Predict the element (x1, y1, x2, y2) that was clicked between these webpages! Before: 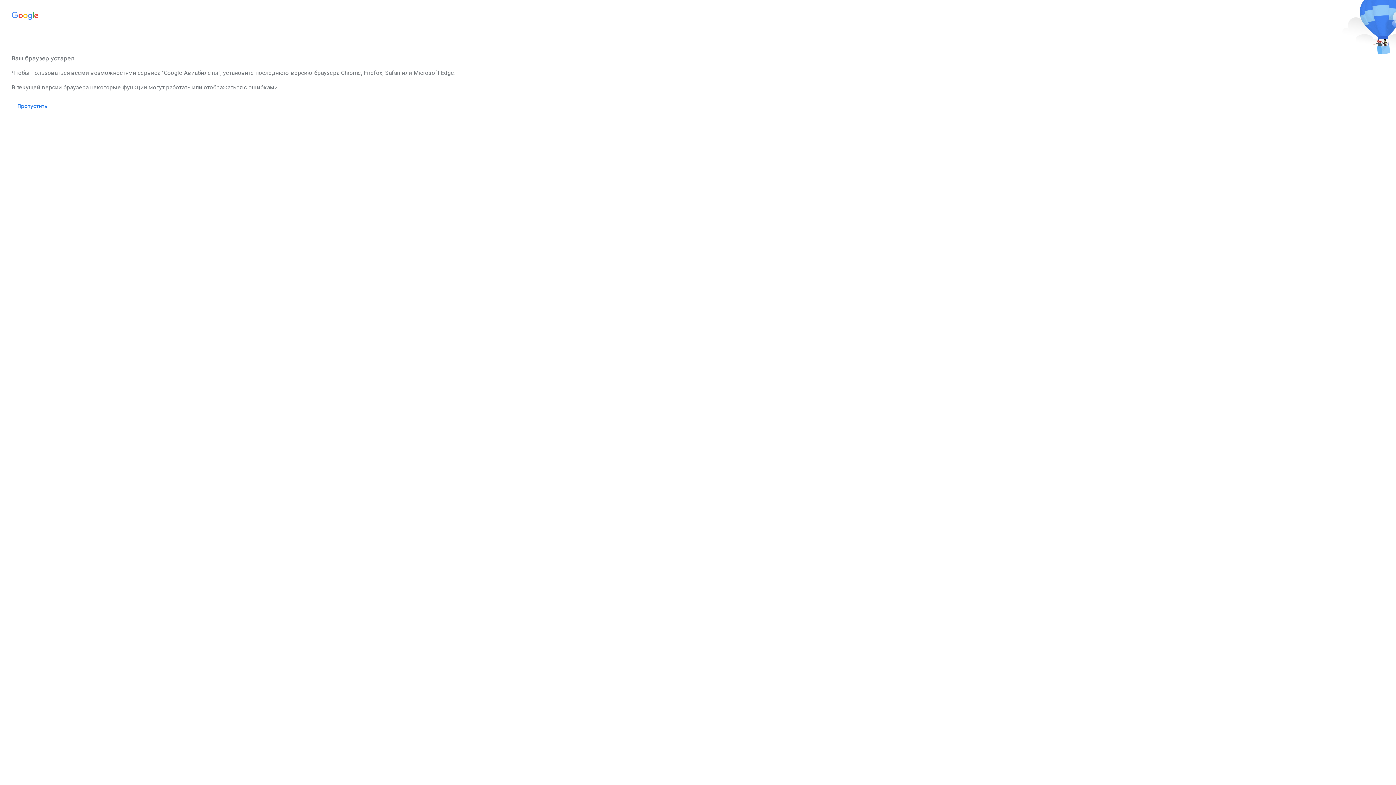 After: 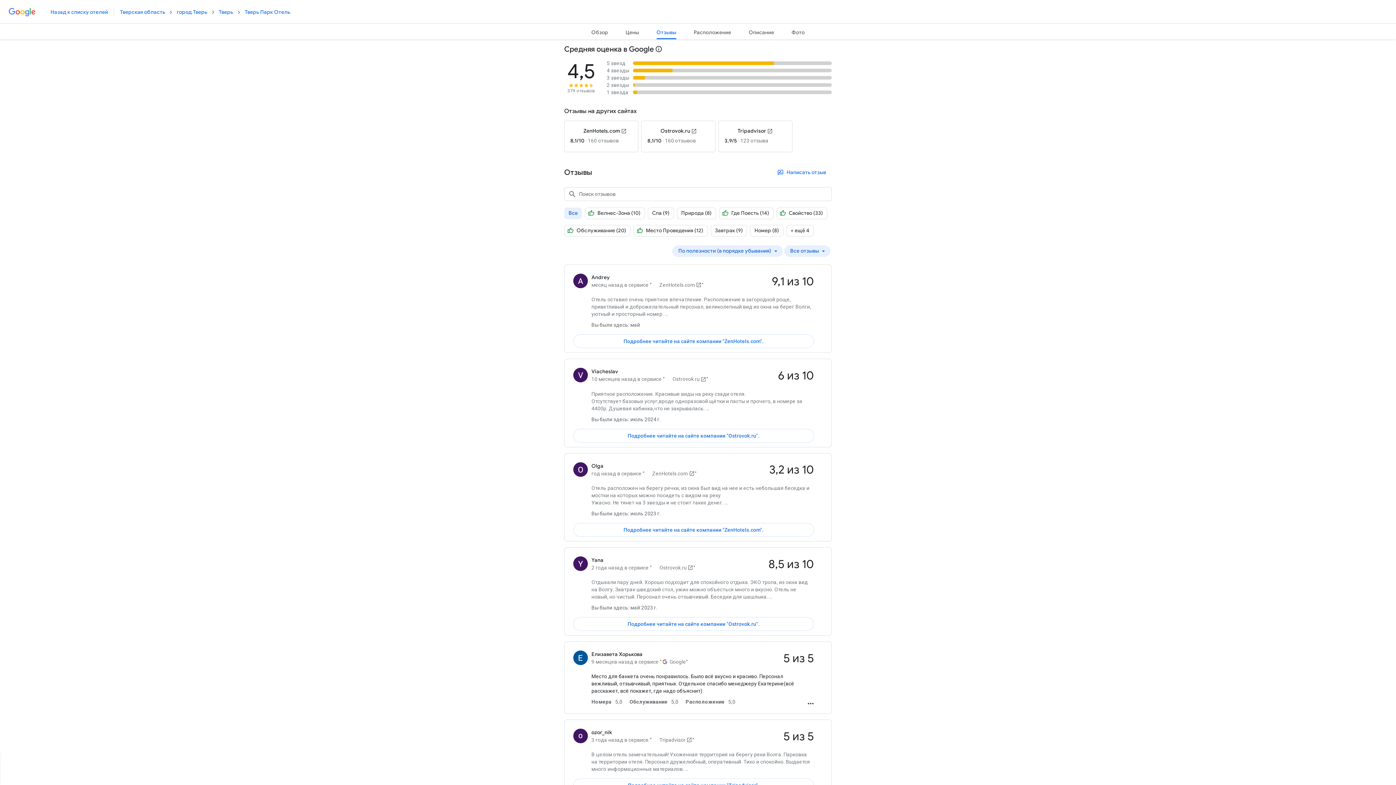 Action: label: Пропустить bbox: (8, 100, 55, 112)